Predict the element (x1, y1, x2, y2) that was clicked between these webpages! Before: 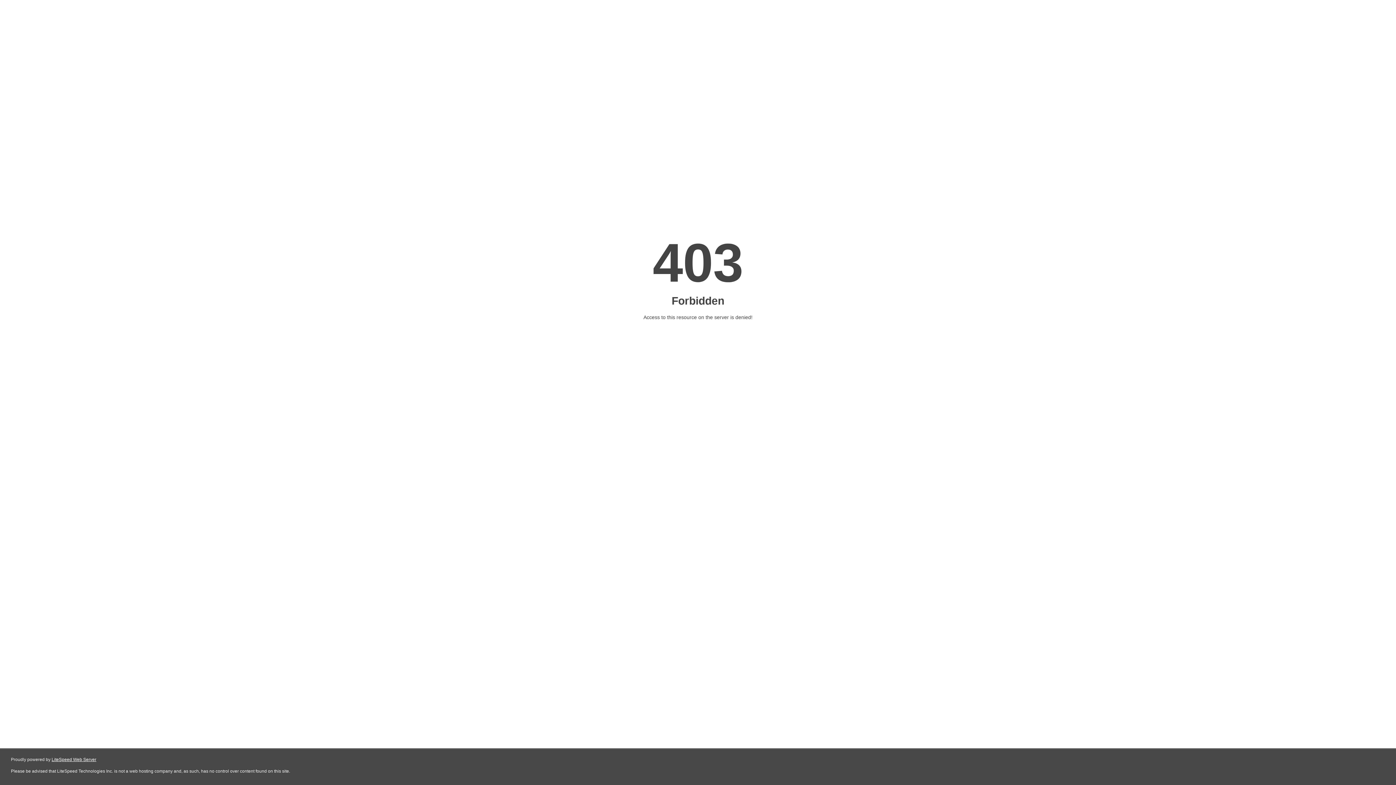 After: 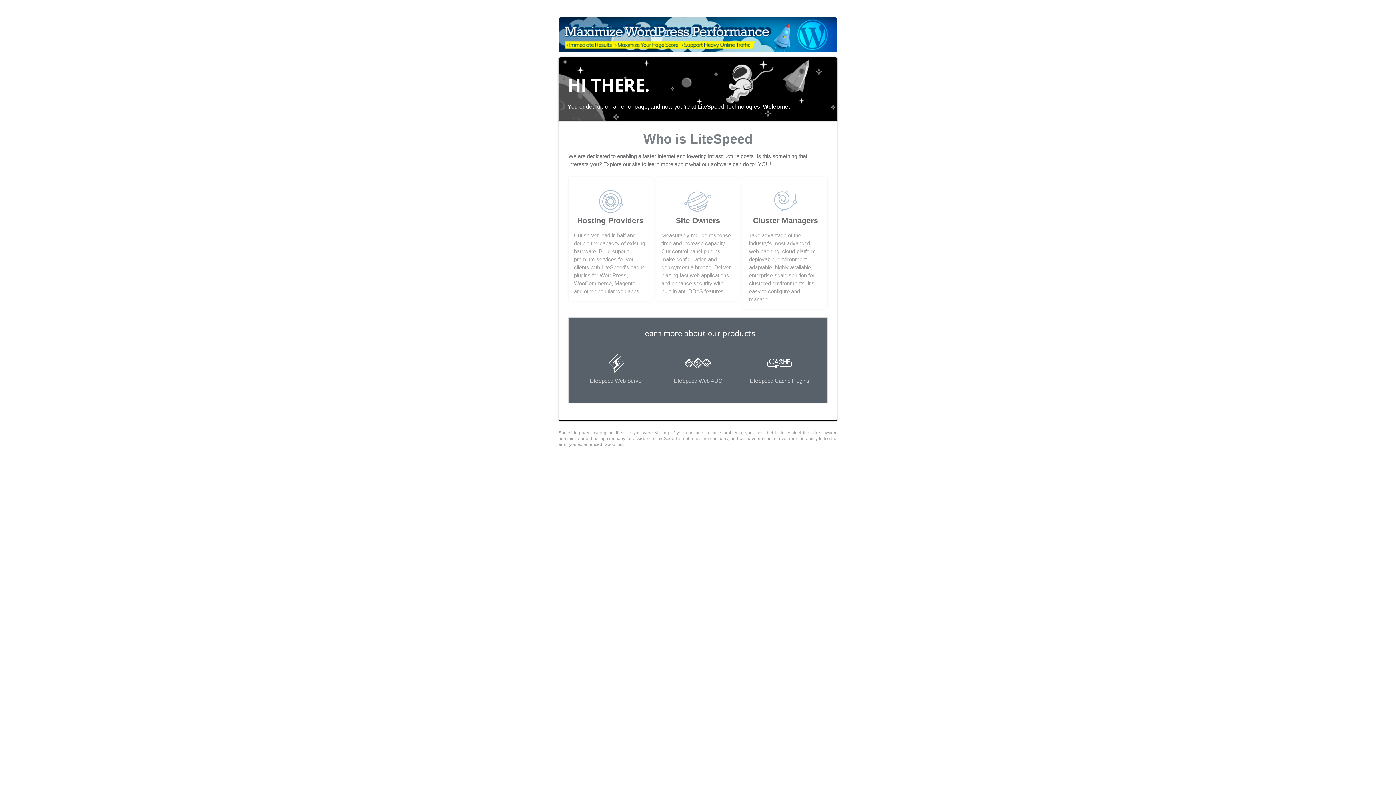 Action: bbox: (51, 757, 96, 762) label: LiteSpeed Web Server